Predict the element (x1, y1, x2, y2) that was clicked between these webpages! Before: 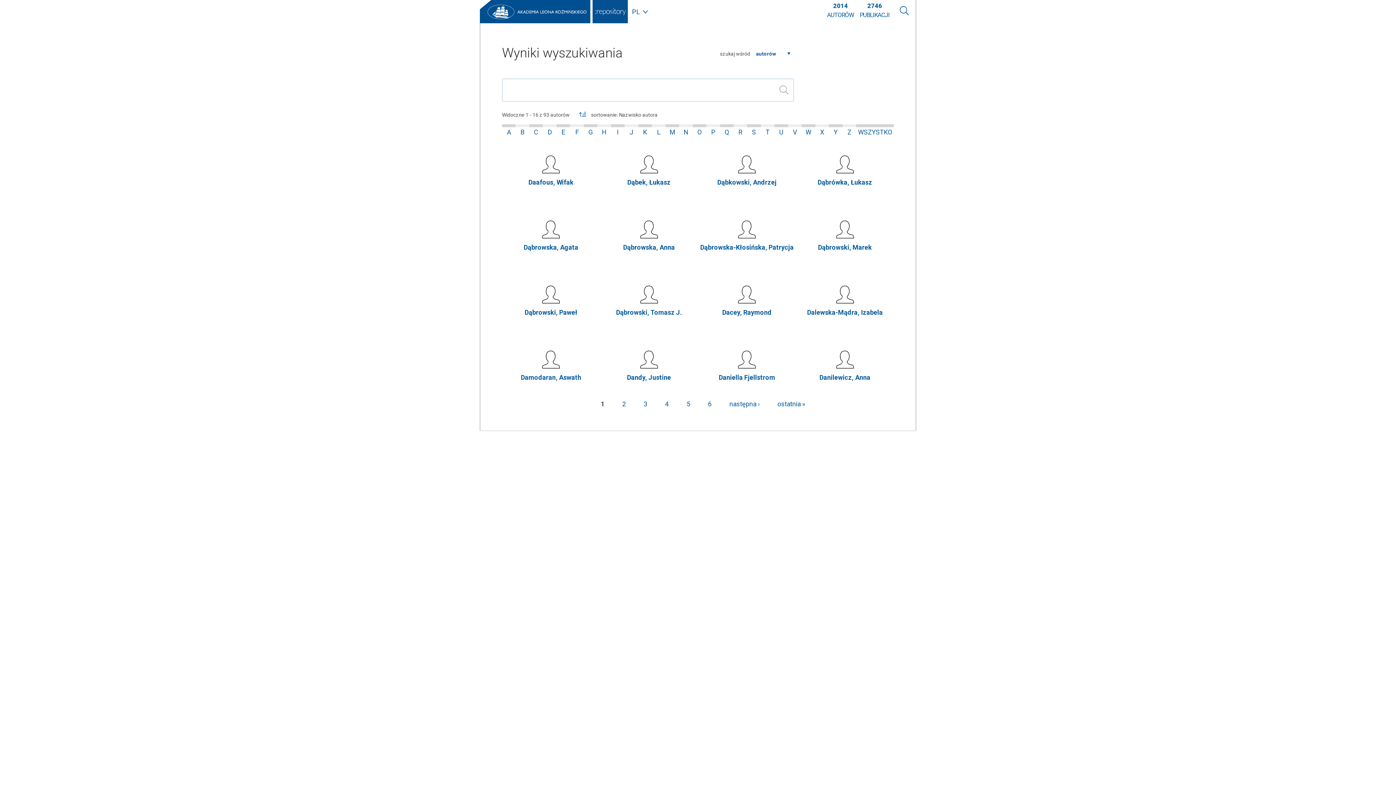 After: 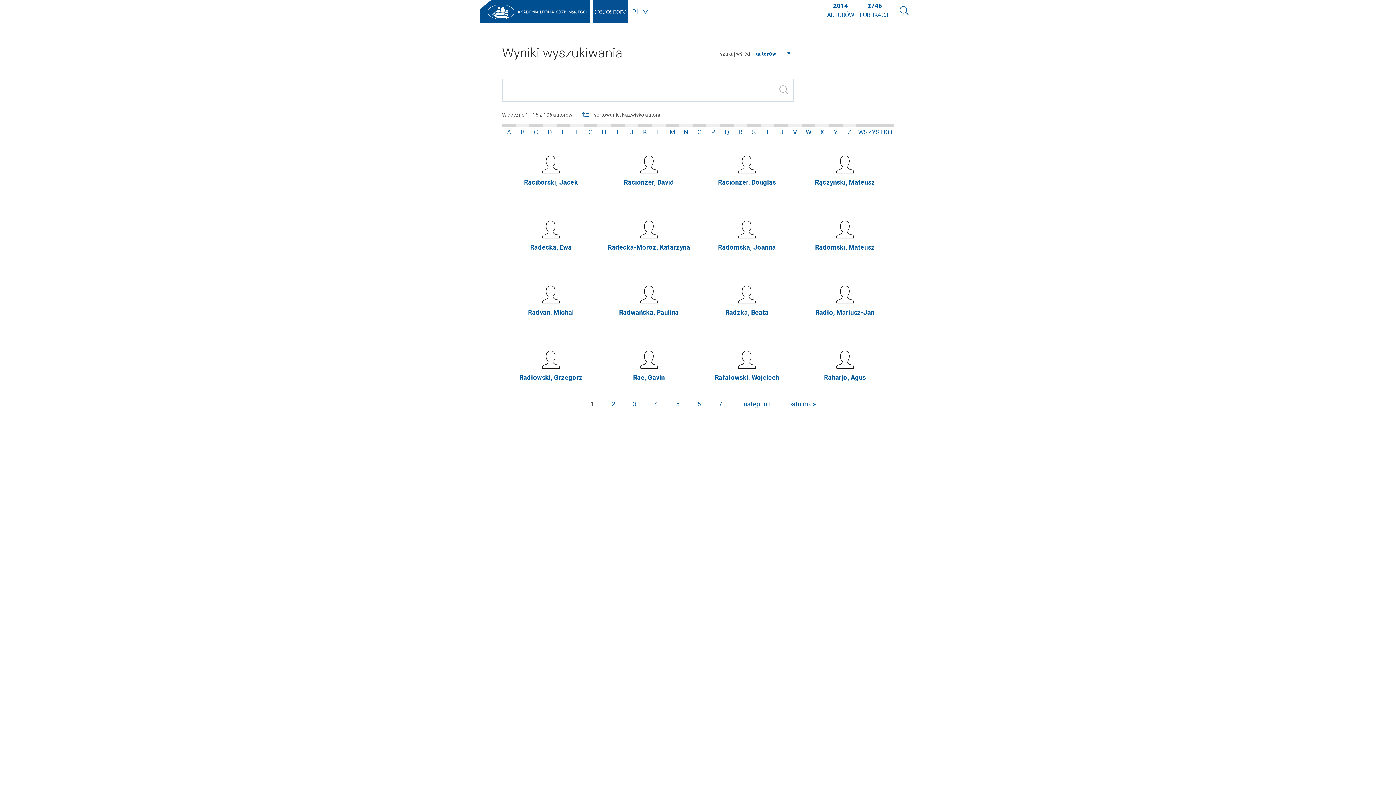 Action: bbox: (733, 124, 747, 138) label: R